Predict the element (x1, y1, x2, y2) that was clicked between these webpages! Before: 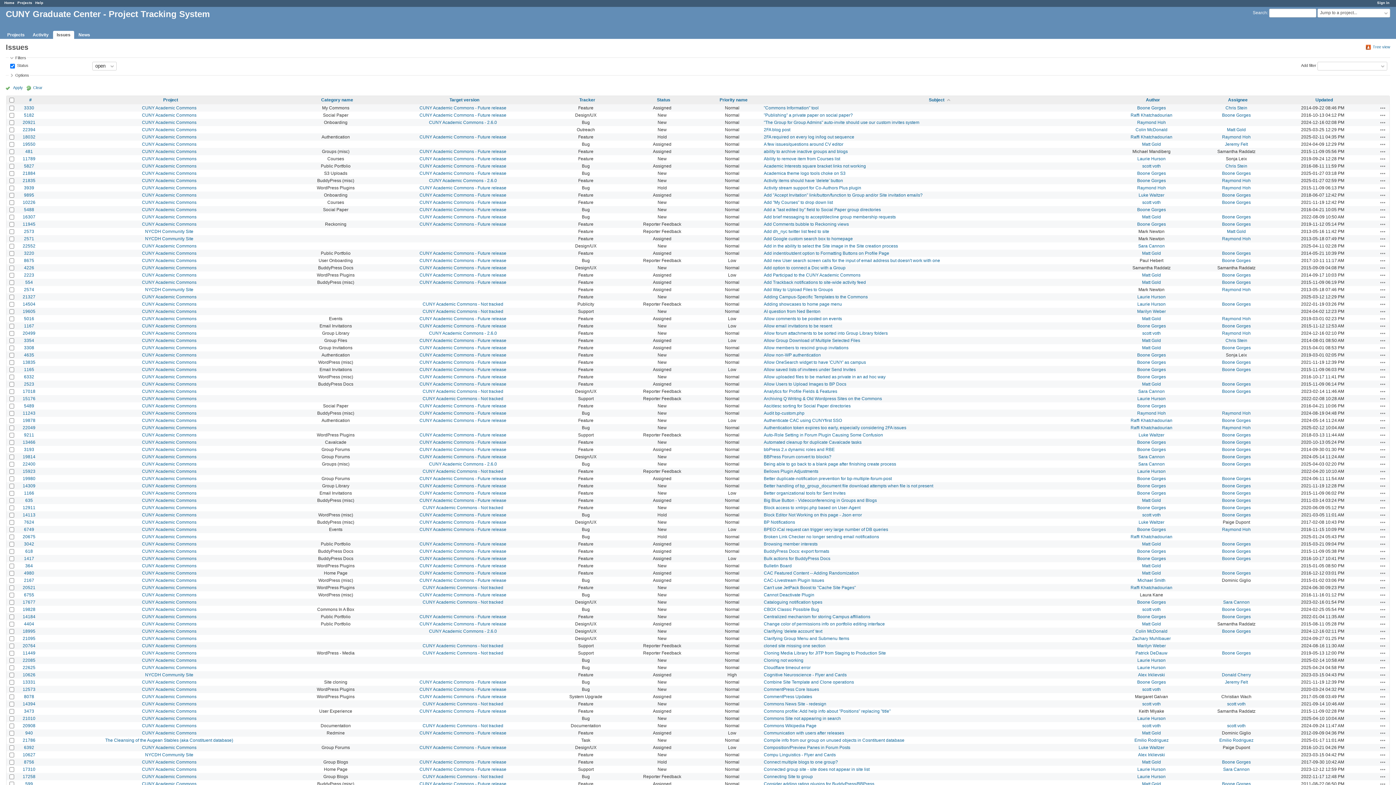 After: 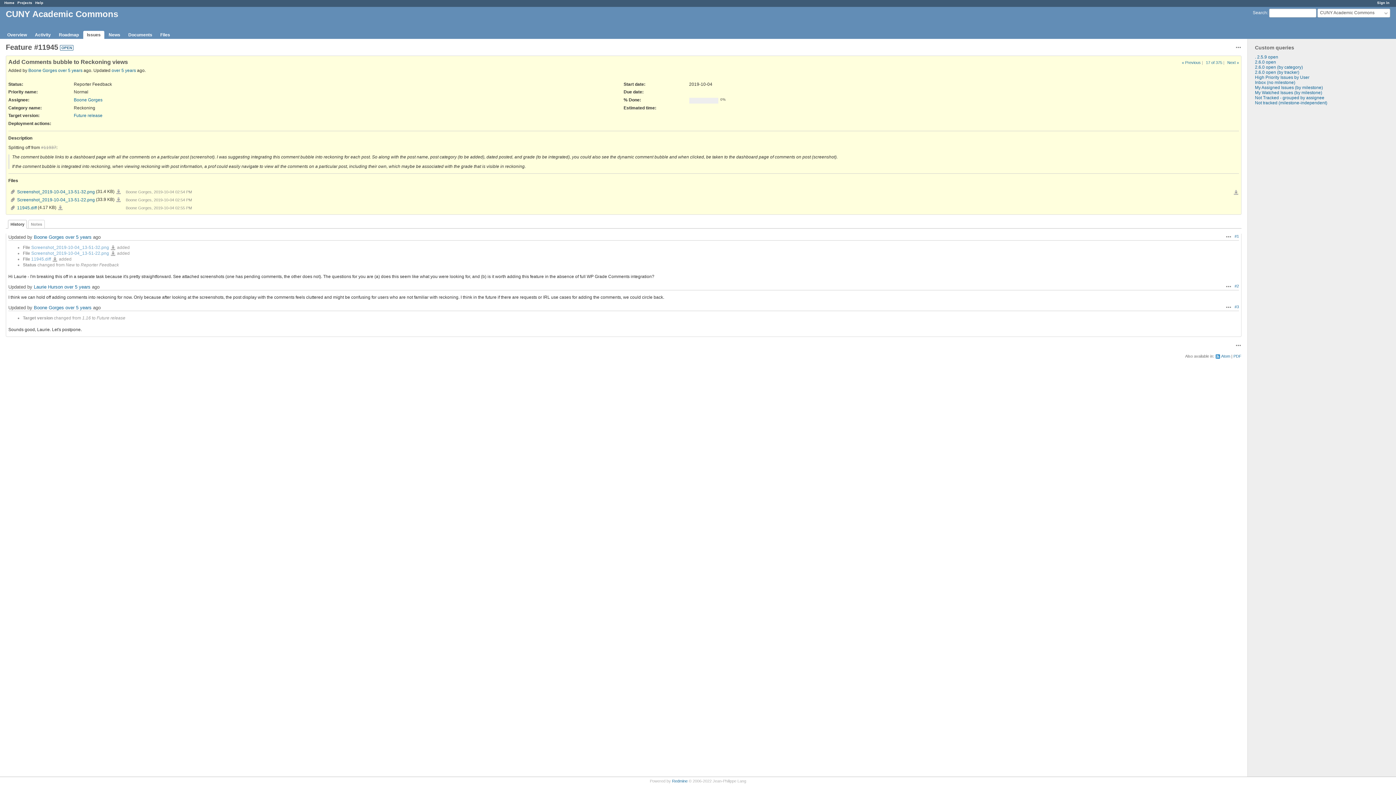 Action: bbox: (764, 221, 849, 226) label: Add Comments bubble to Reckoning views